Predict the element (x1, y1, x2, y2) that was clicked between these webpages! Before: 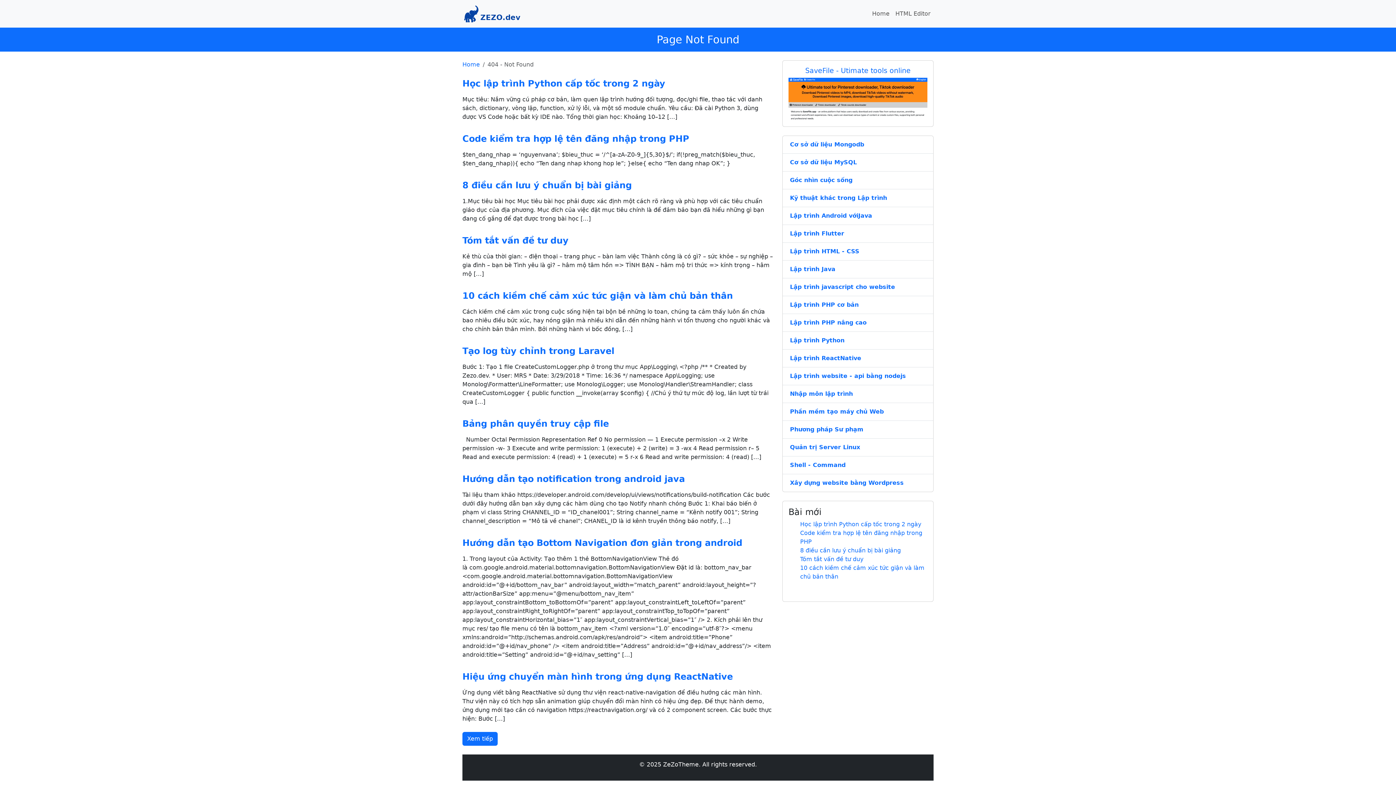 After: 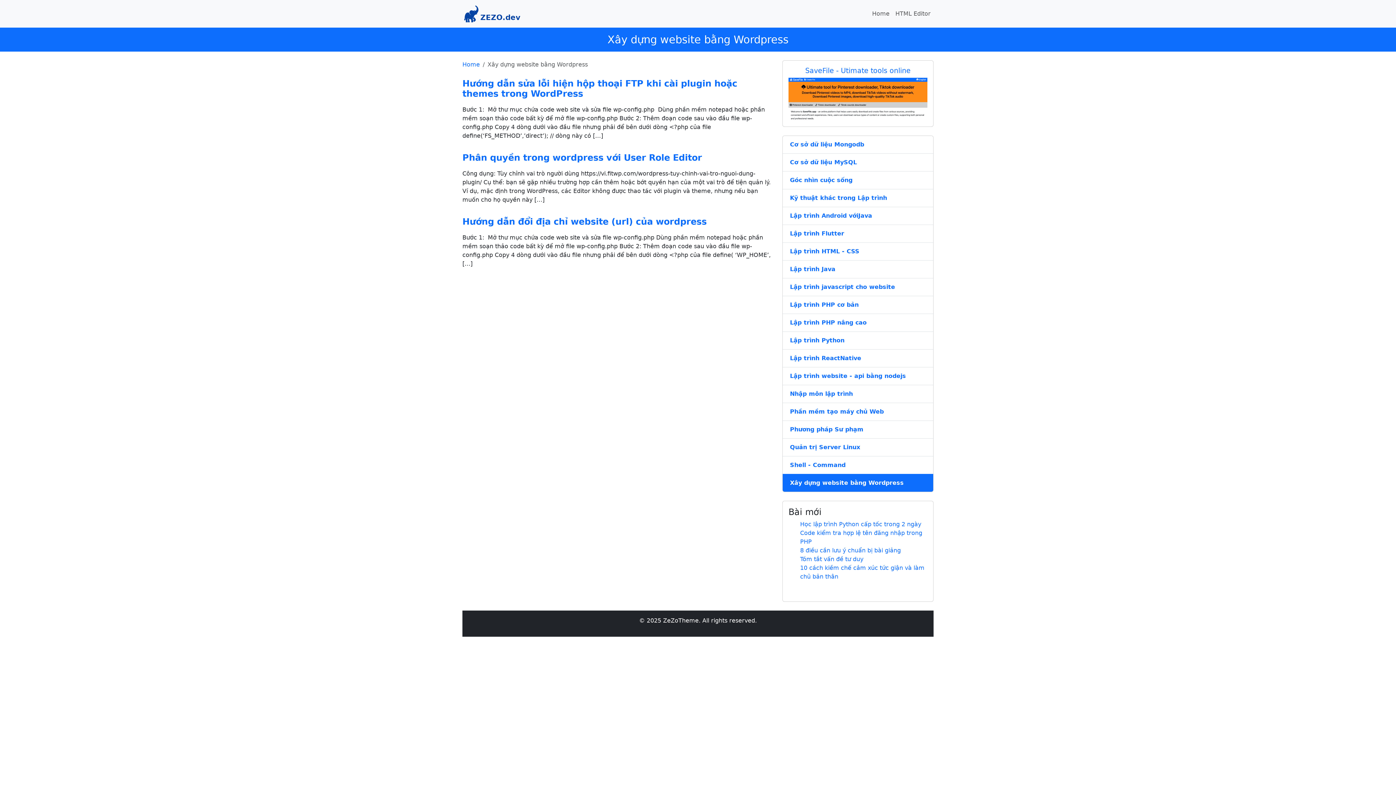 Action: label: Xây dựng website bằng Wordpress bbox: (790, 478, 926, 487)